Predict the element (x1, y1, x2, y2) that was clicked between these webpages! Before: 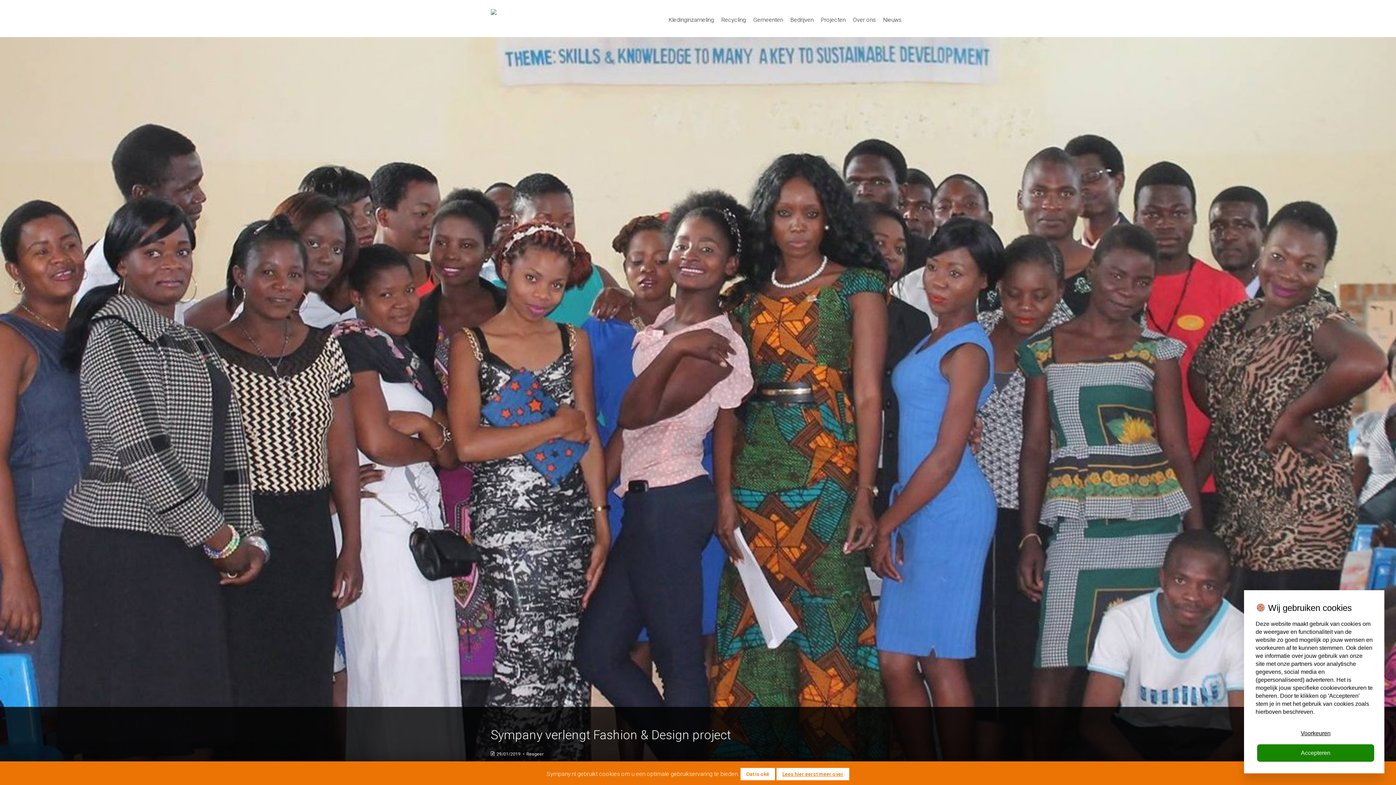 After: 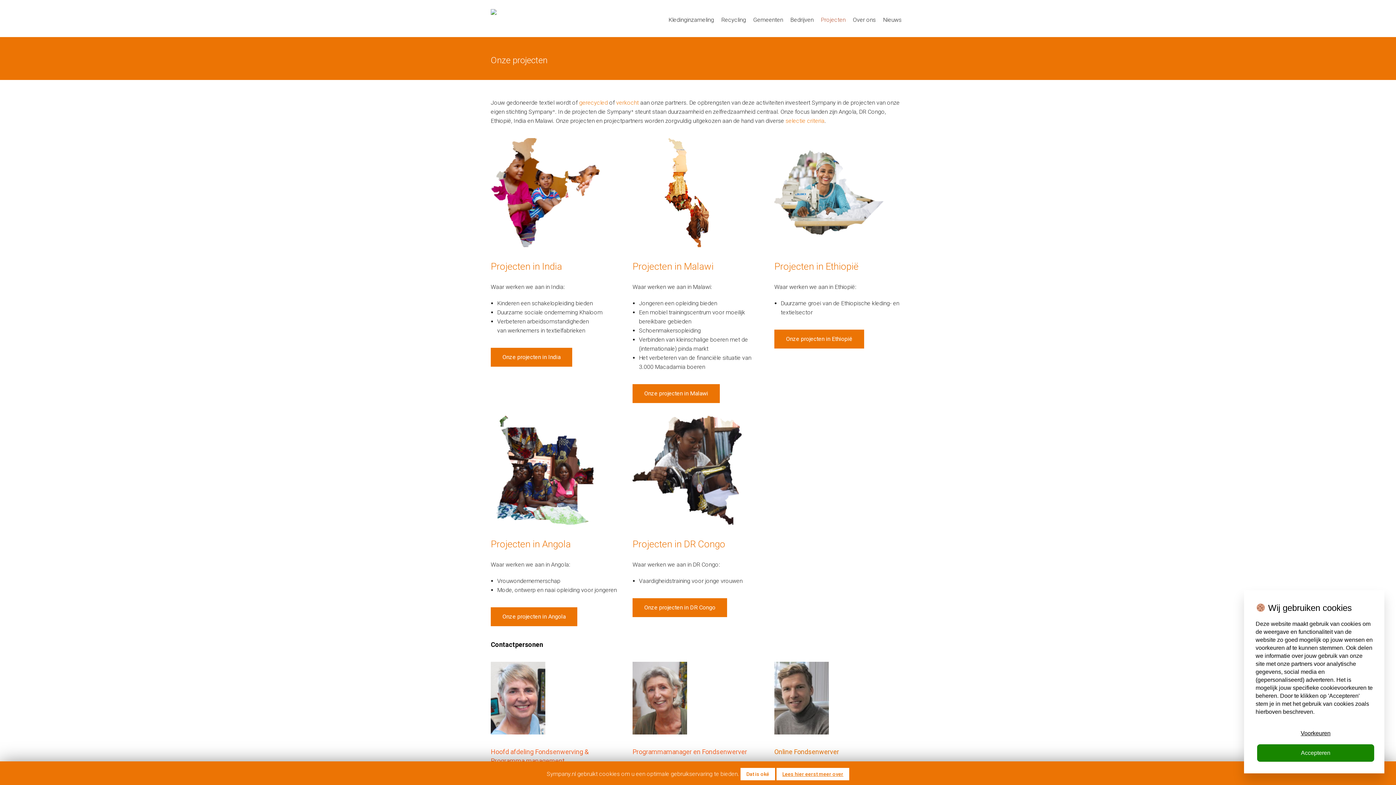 Action: bbox: (817, 11, 849, 28) label: Projecten